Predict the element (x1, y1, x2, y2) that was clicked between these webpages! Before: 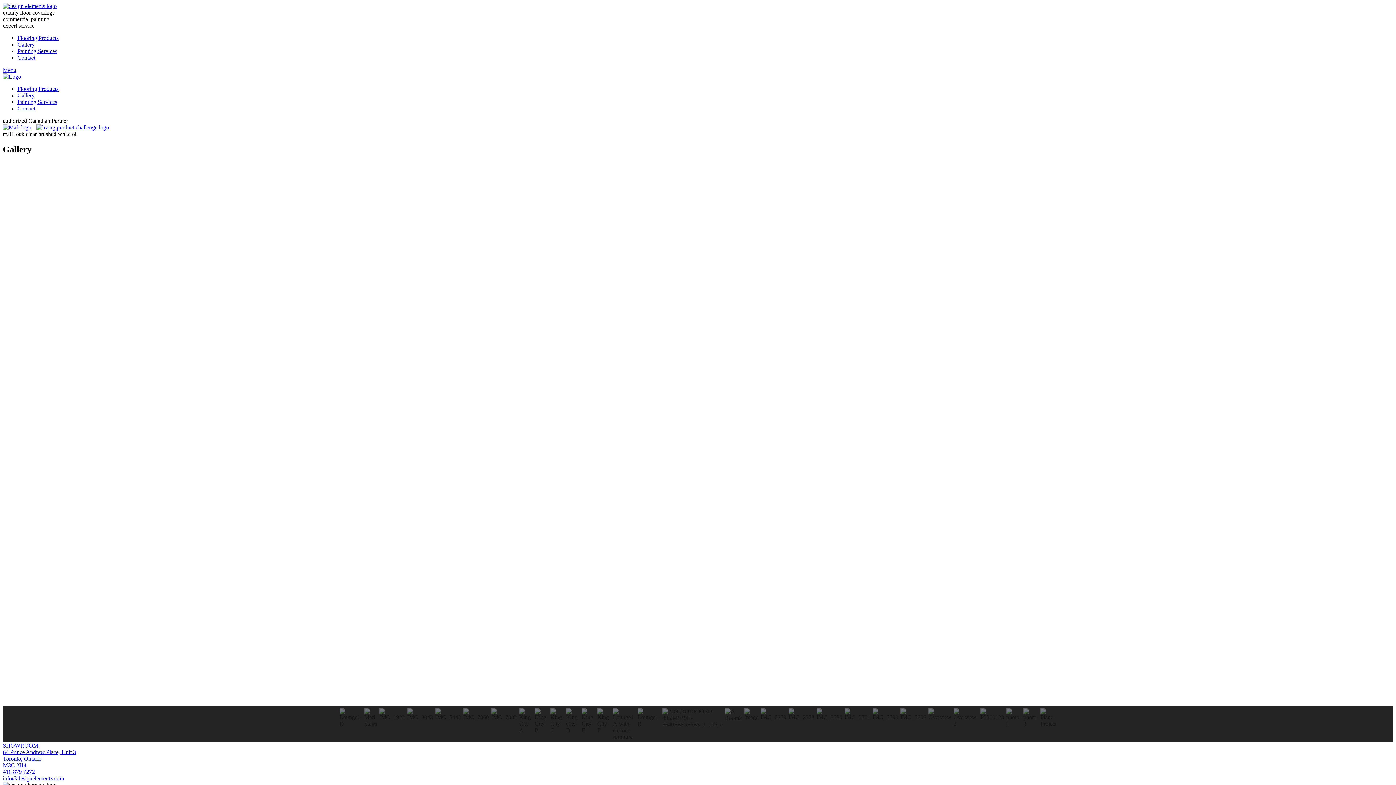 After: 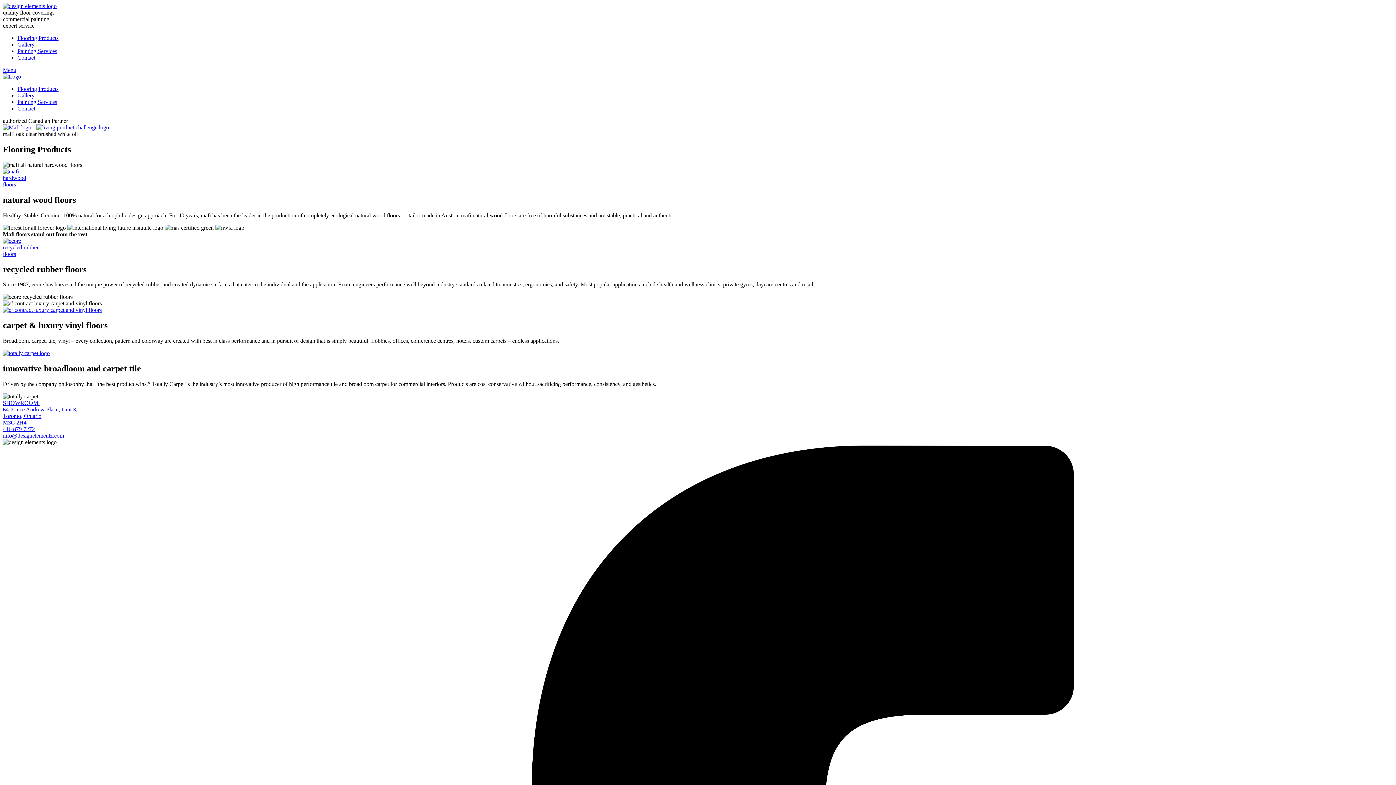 Action: label: Flooring Products bbox: (17, 34, 58, 41)